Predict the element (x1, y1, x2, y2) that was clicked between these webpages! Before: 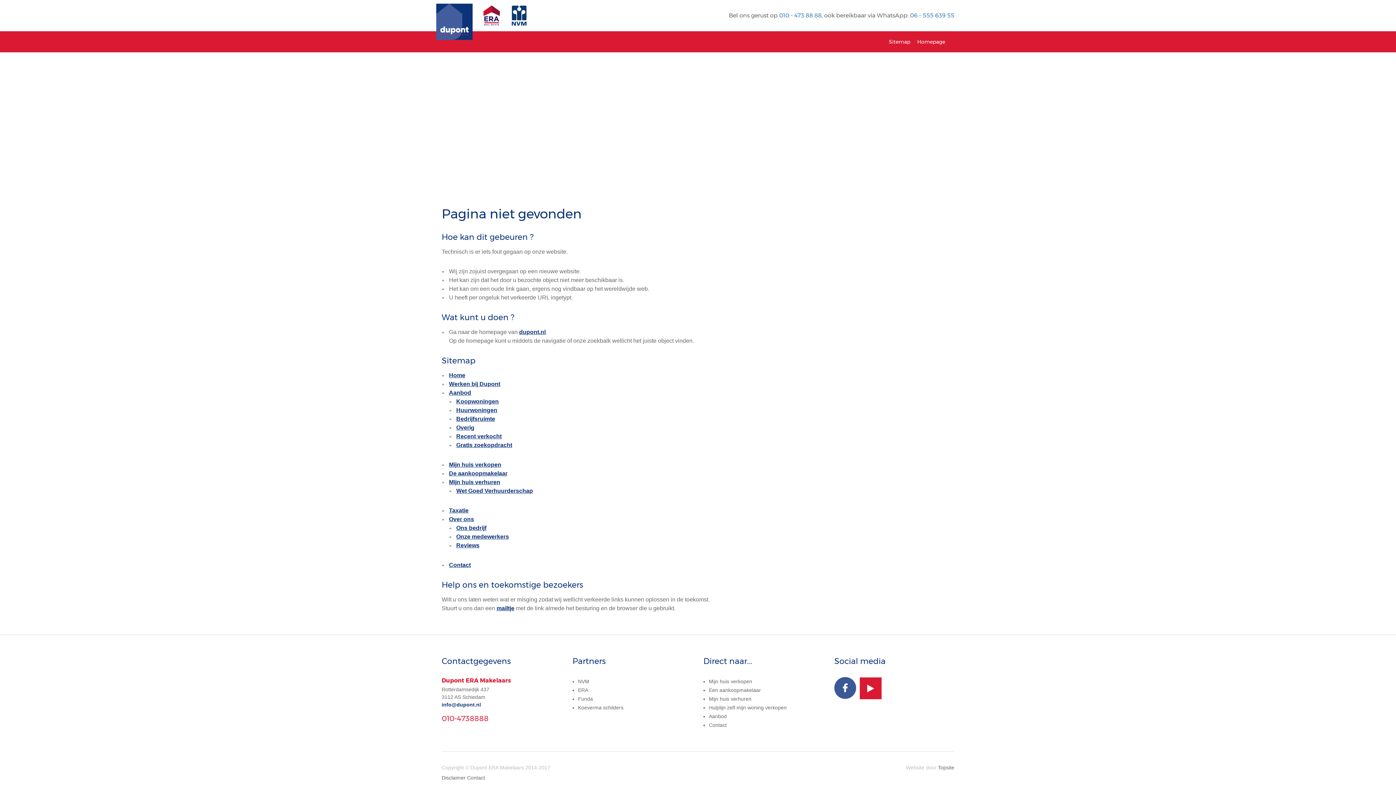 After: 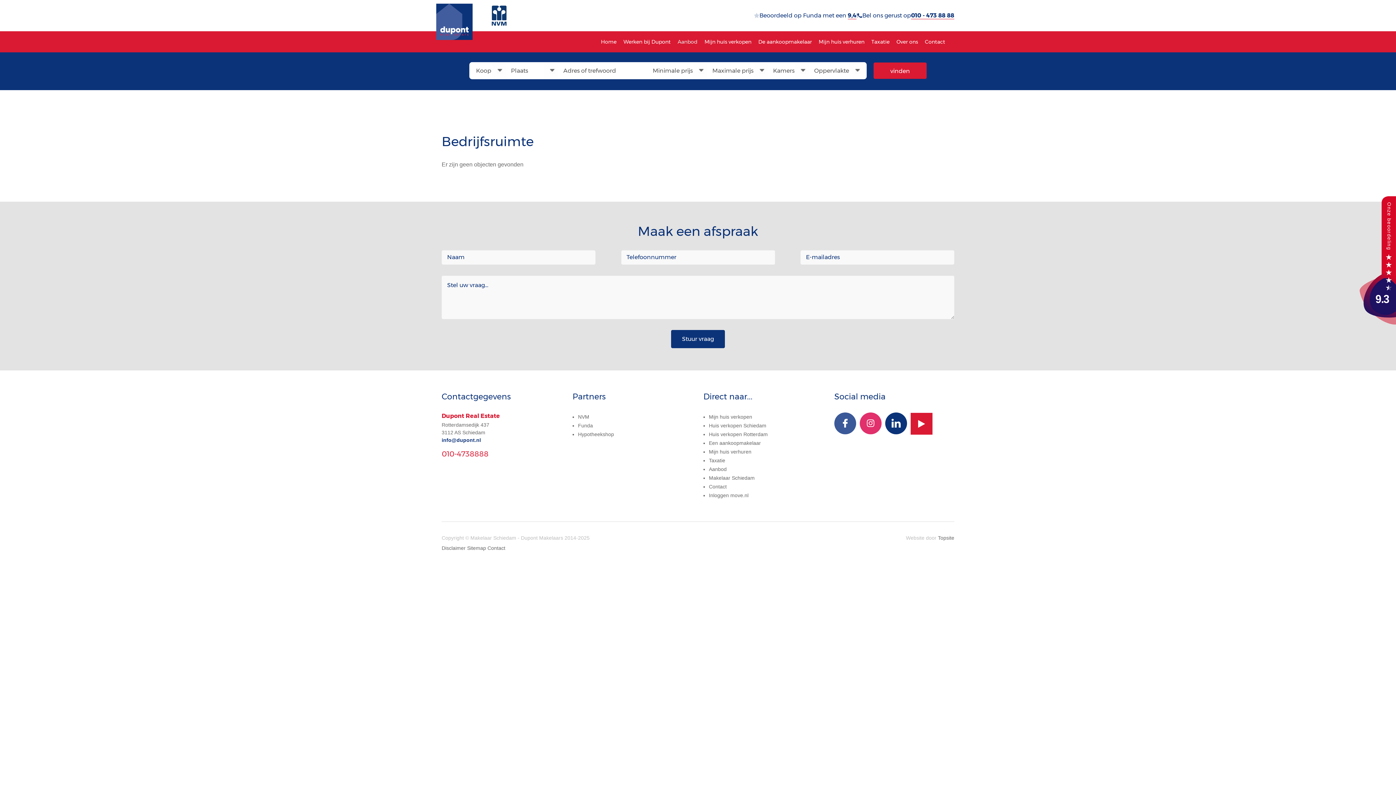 Action: label: Bedrijfsruimte bbox: (456, 416, 495, 422)